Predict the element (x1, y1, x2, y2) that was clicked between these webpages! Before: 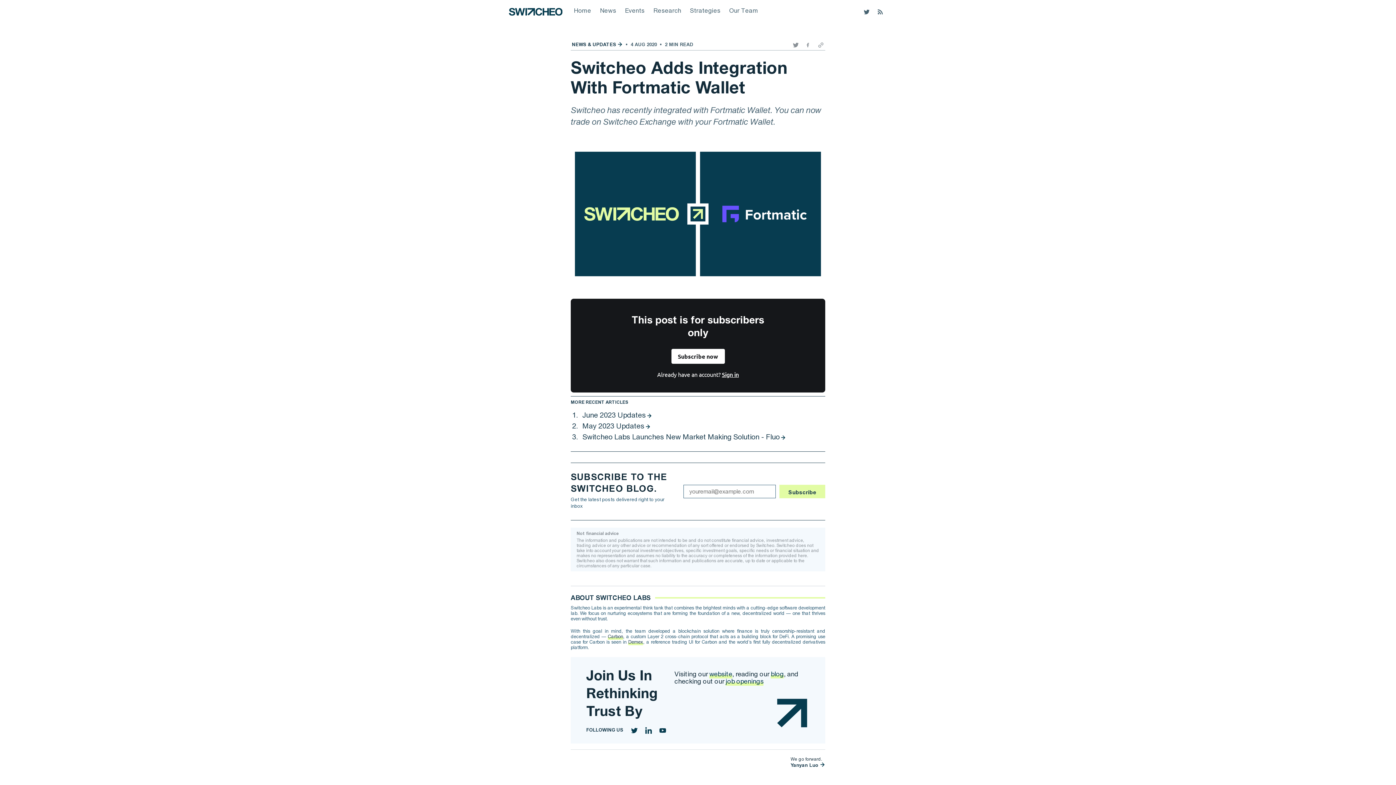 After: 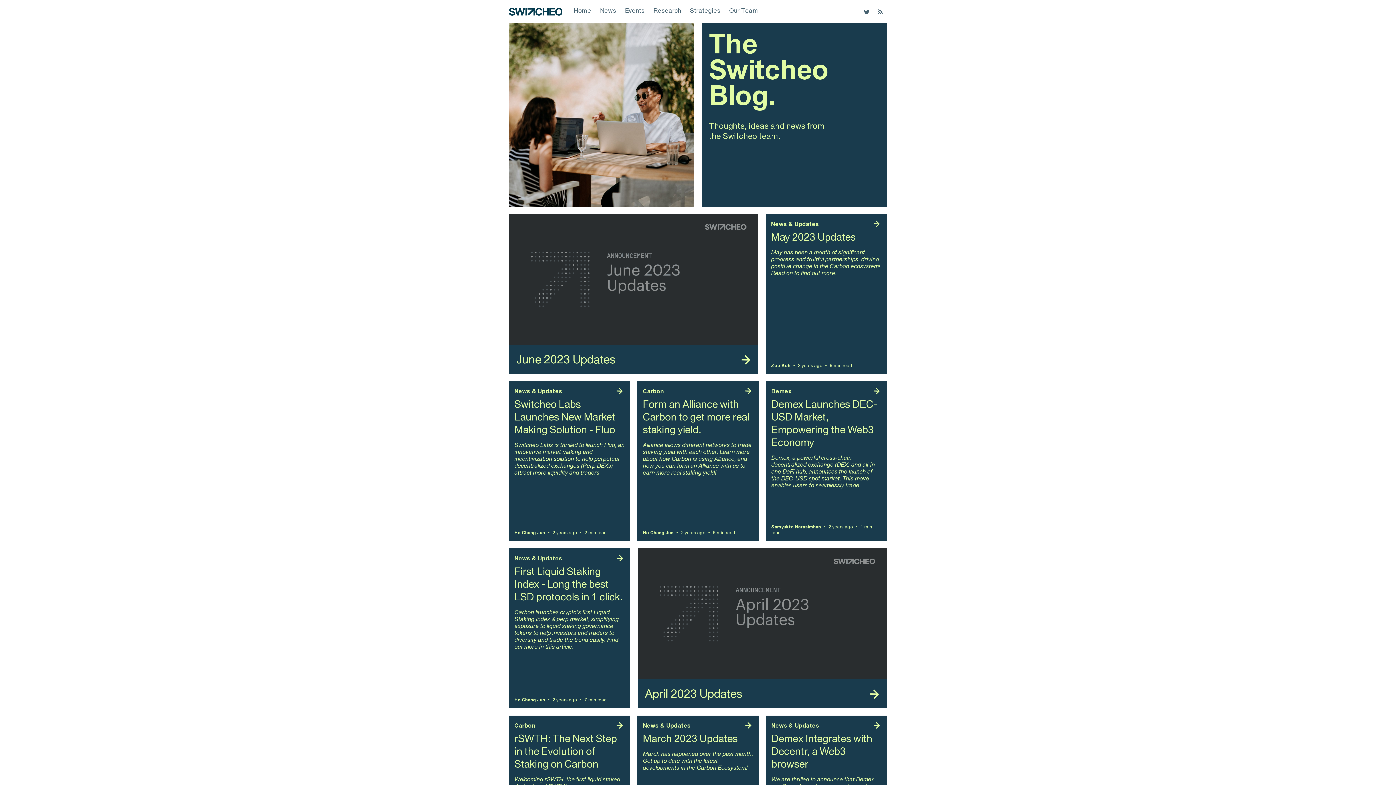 Action: bbox: (509, 3, 562, 20)